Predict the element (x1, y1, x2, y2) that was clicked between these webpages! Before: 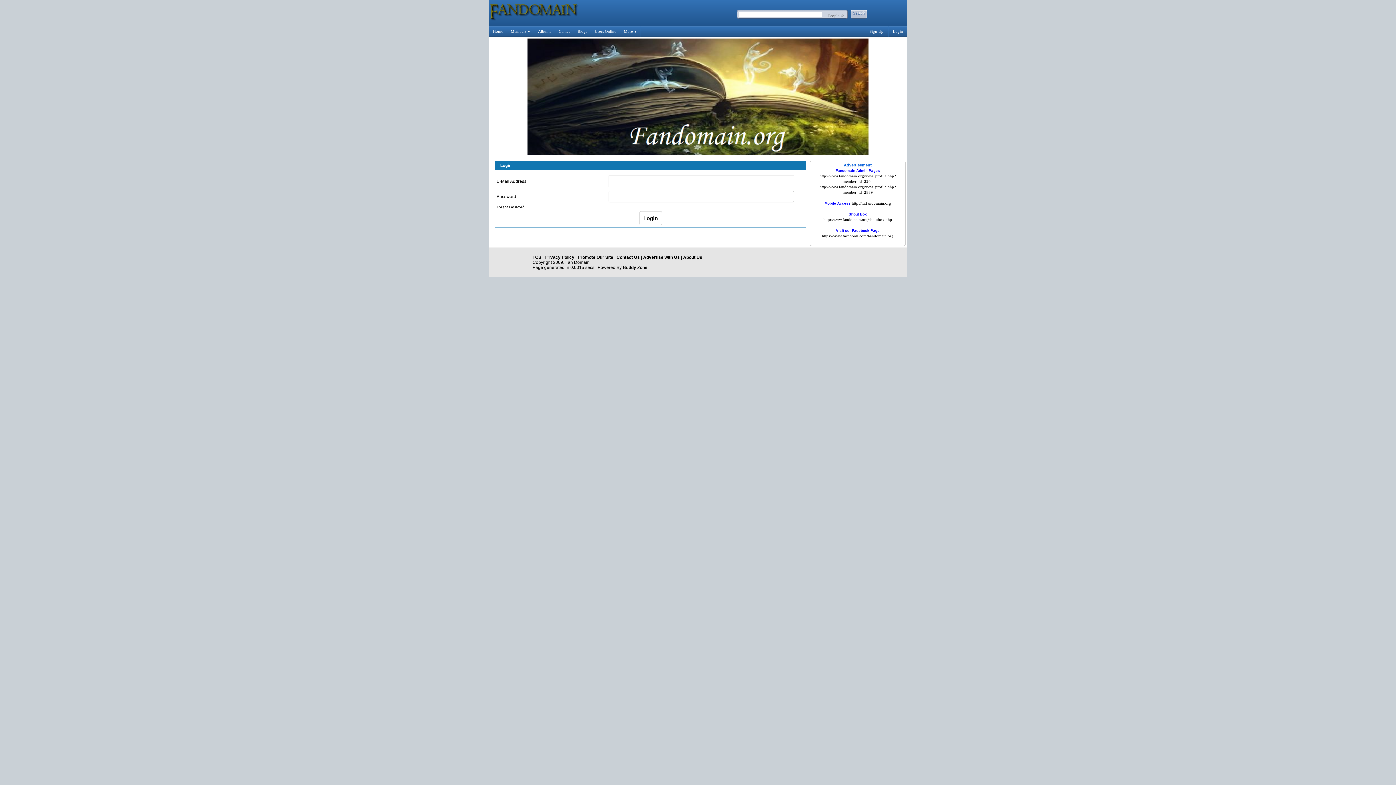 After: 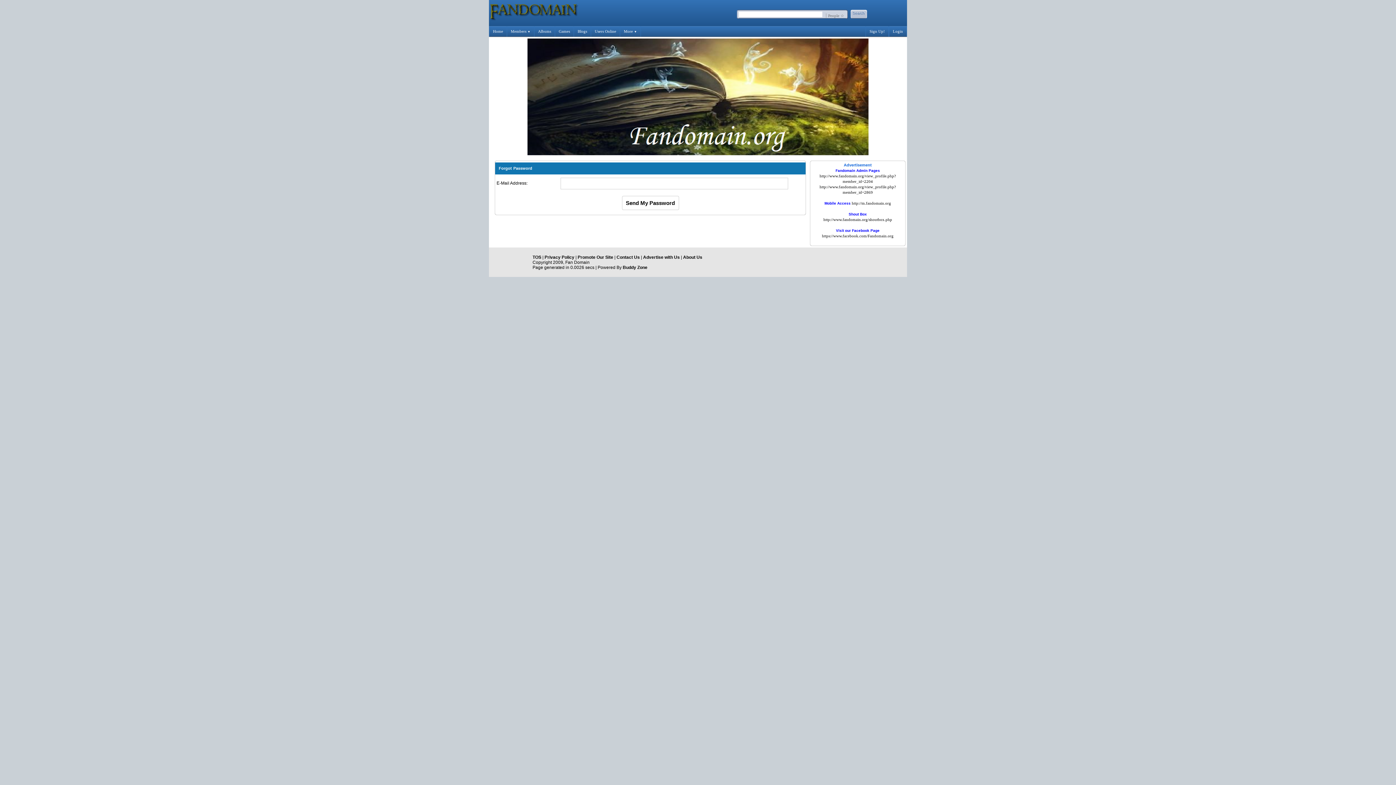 Action: label: Forgot Password bbox: (496, 204, 524, 209)